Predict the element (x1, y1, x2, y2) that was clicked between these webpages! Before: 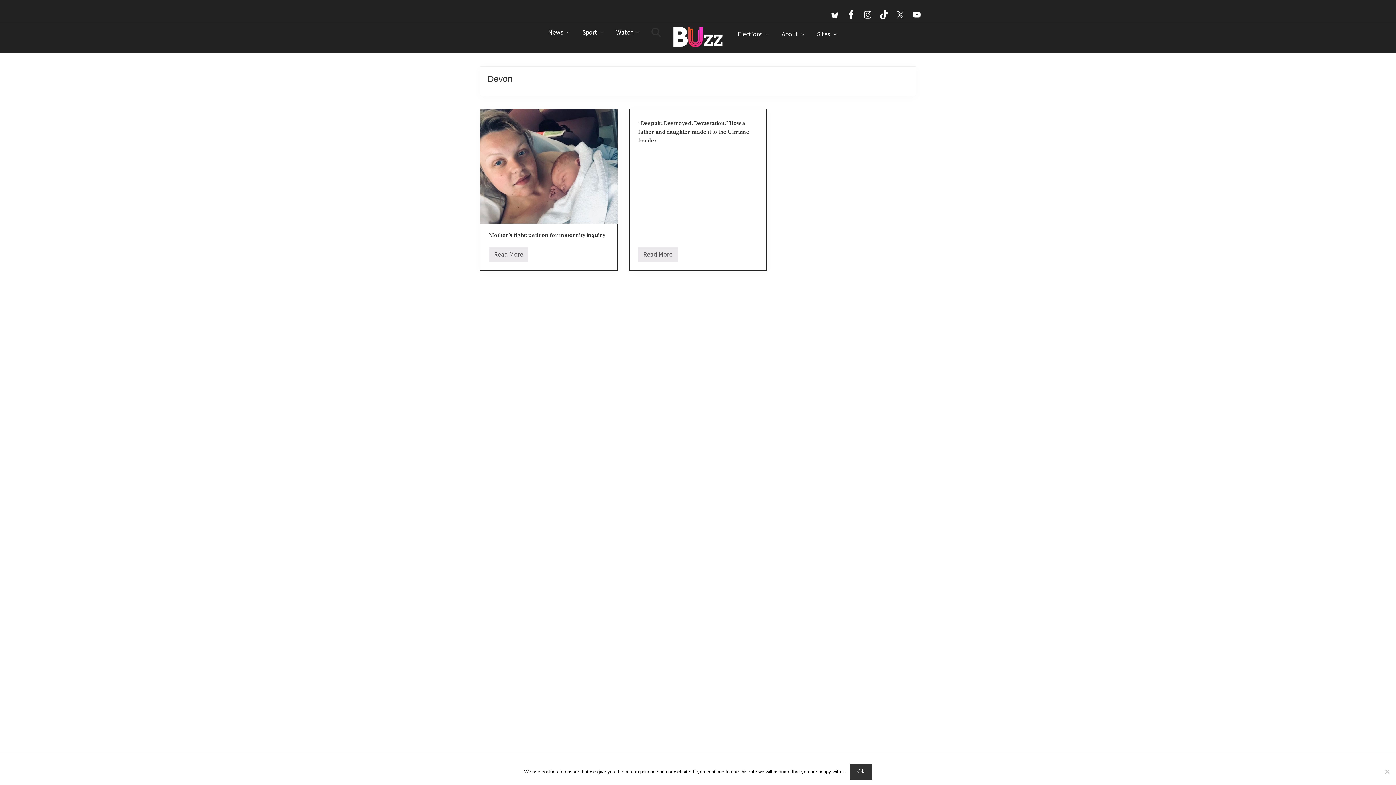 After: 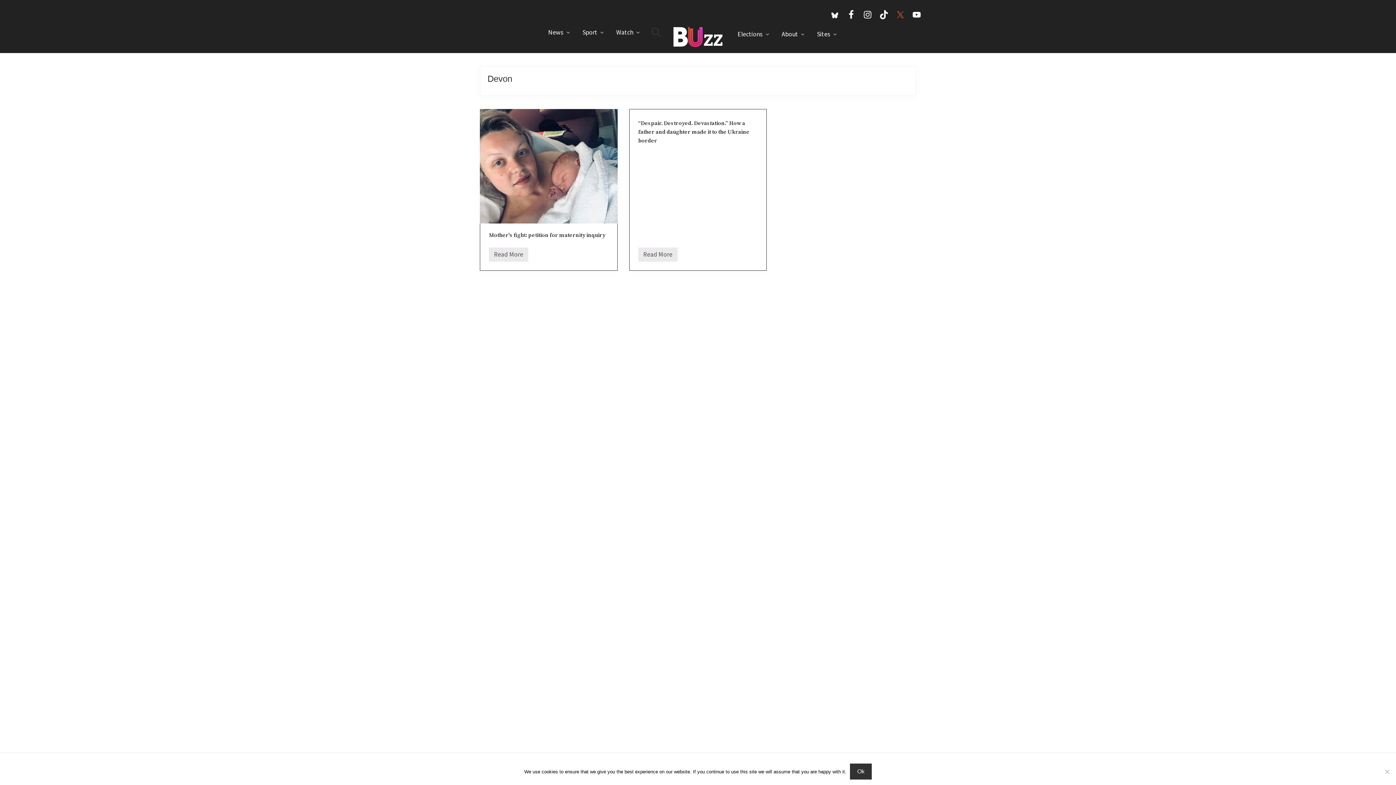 Action: bbox: (893, 8, 907, 21)